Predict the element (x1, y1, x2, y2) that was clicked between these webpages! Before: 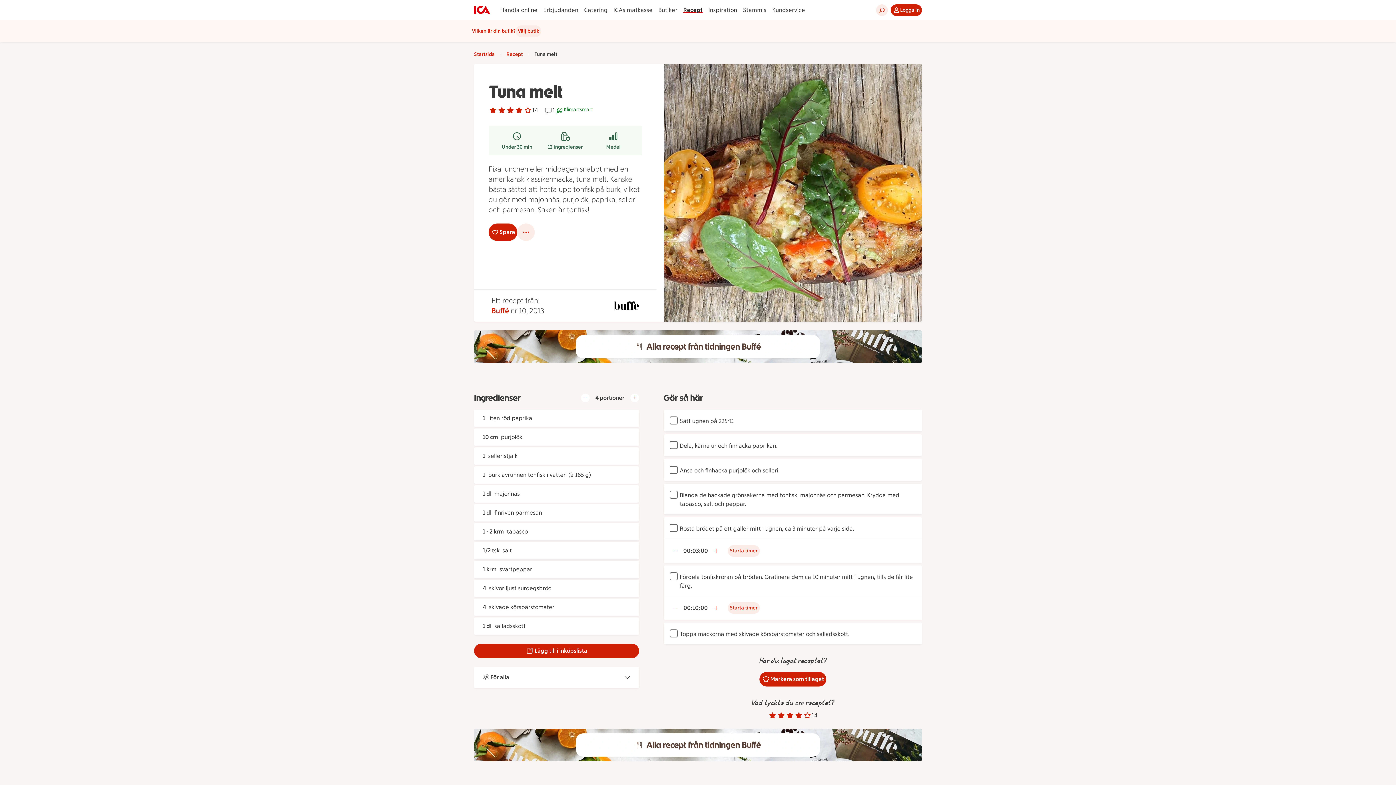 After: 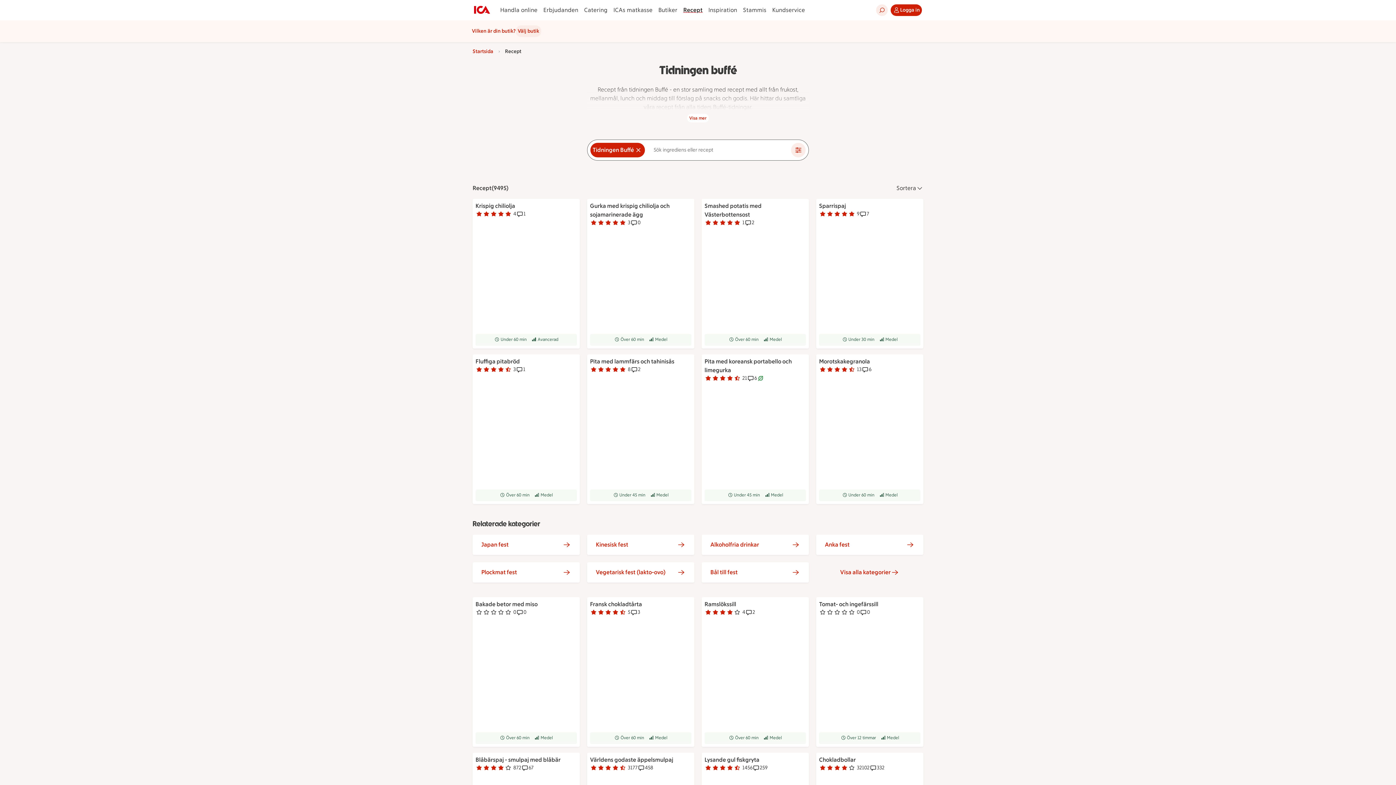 Action: bbox: (474, 729, 922, 761)